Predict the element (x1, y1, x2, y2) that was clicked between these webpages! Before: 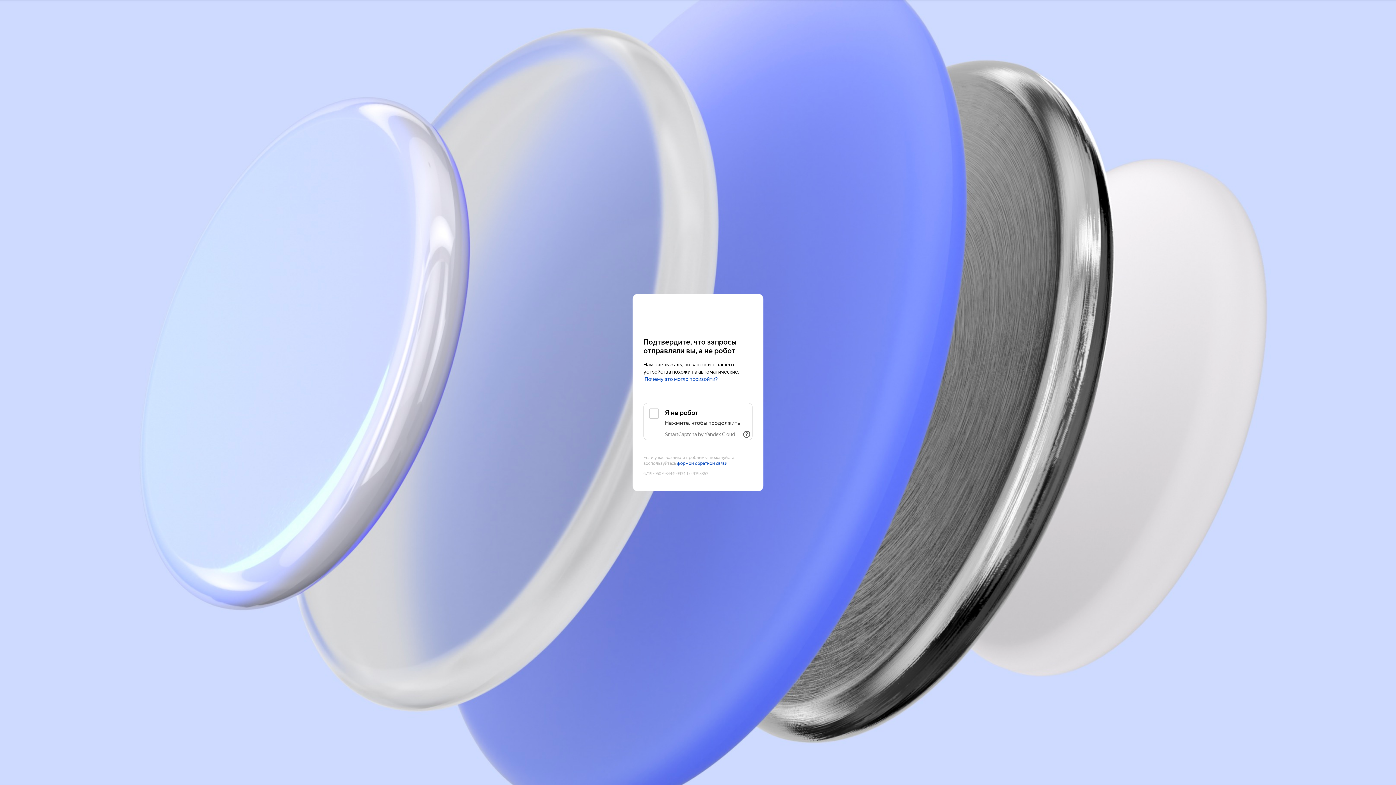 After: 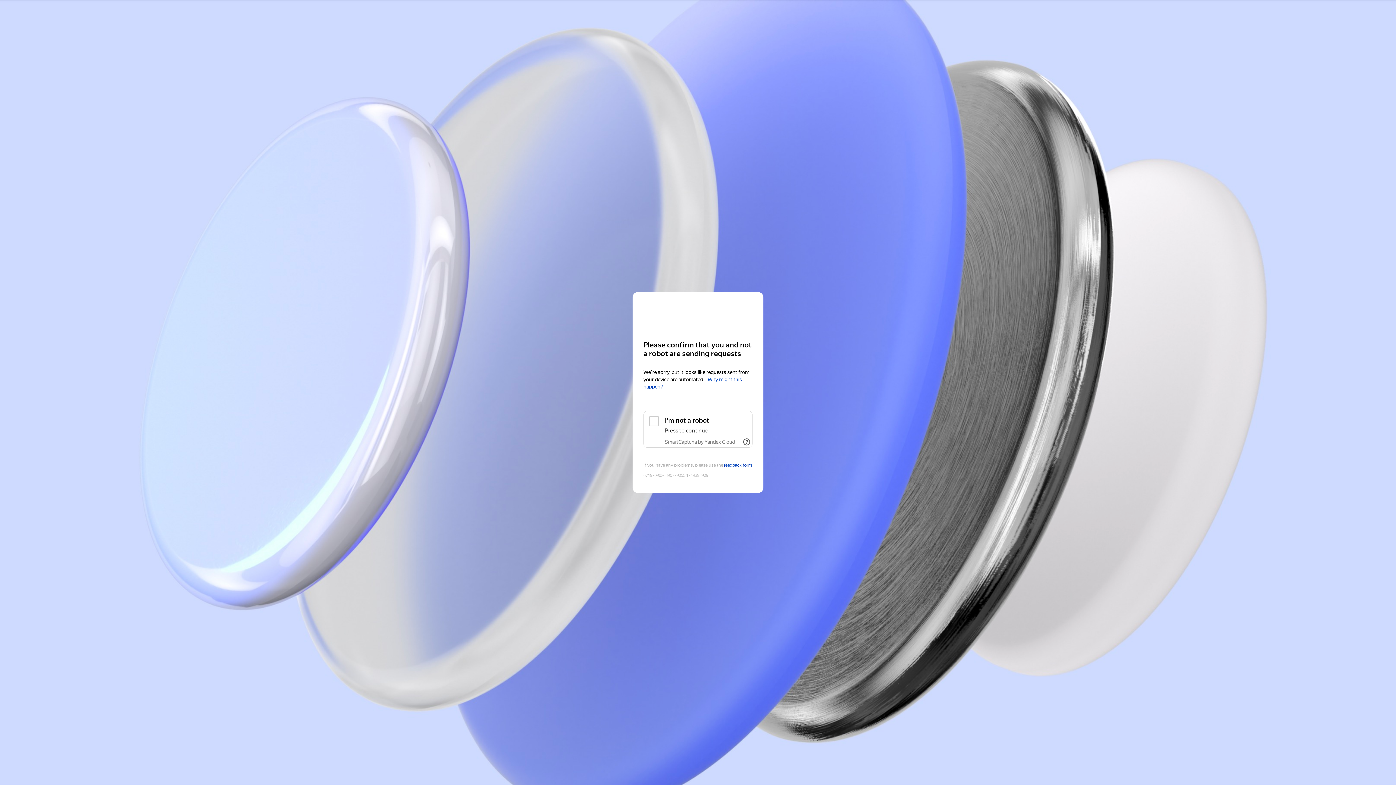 Action: label: Yandex Cloud bbox: (643, 308, 752, 321)